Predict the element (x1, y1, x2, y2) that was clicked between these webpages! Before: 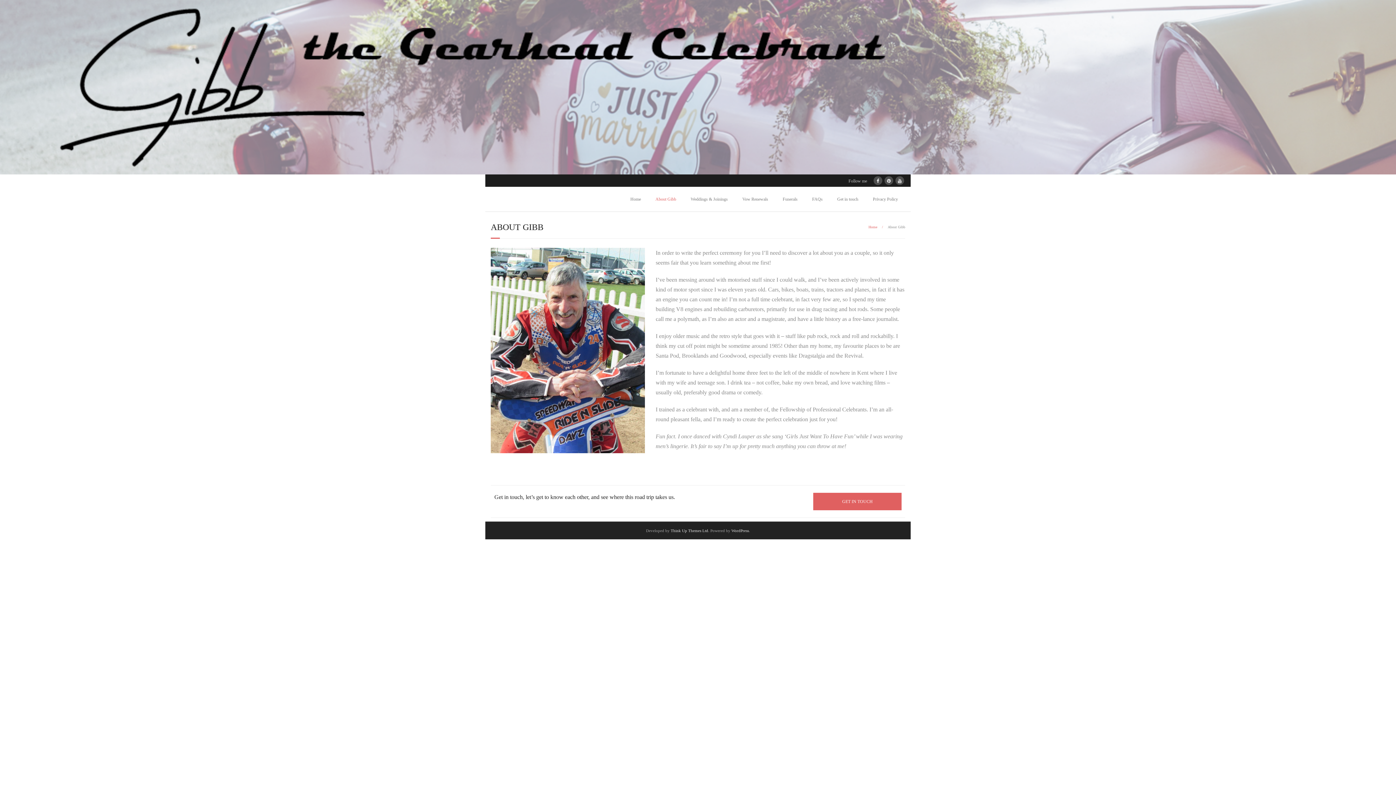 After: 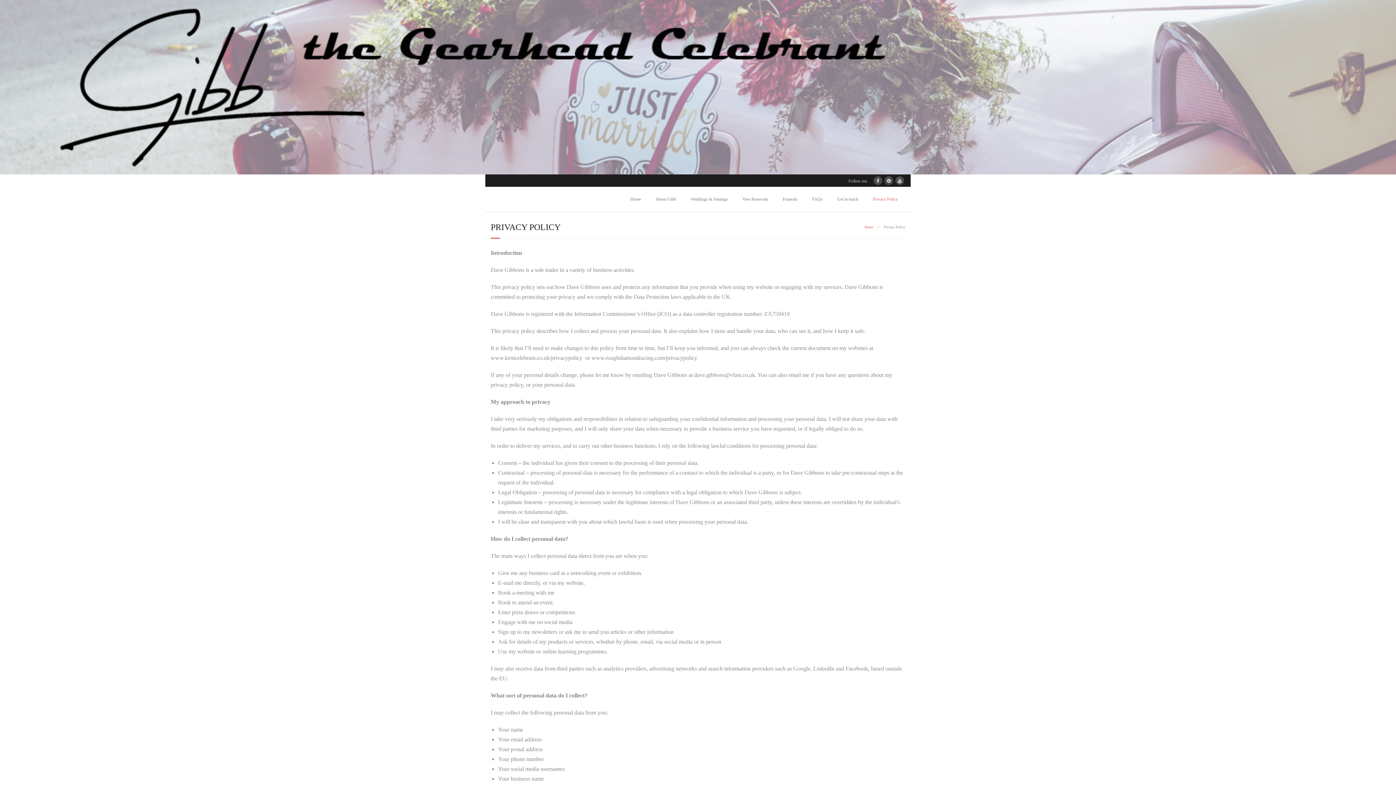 Action: label: Privacy Policy bbox: (865, 186, 905, 211)